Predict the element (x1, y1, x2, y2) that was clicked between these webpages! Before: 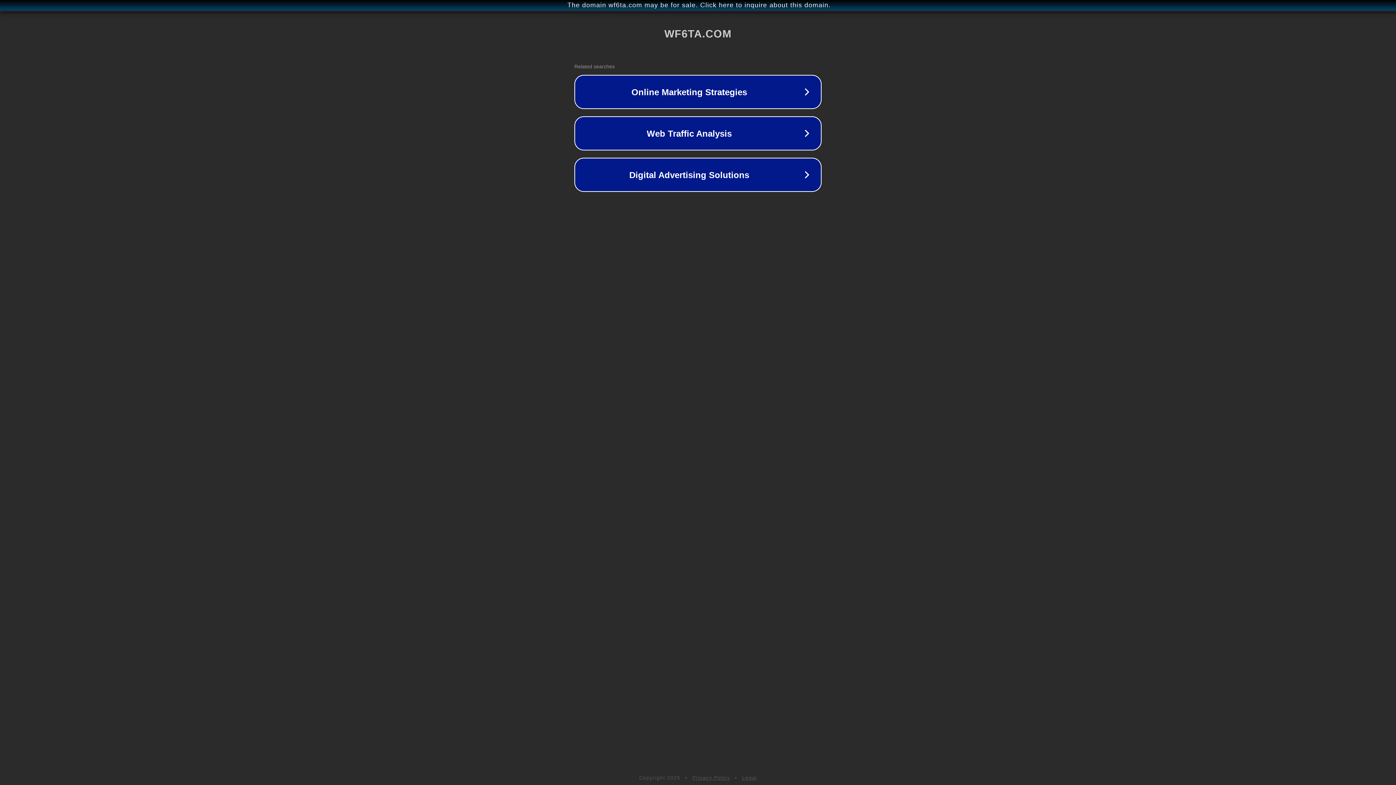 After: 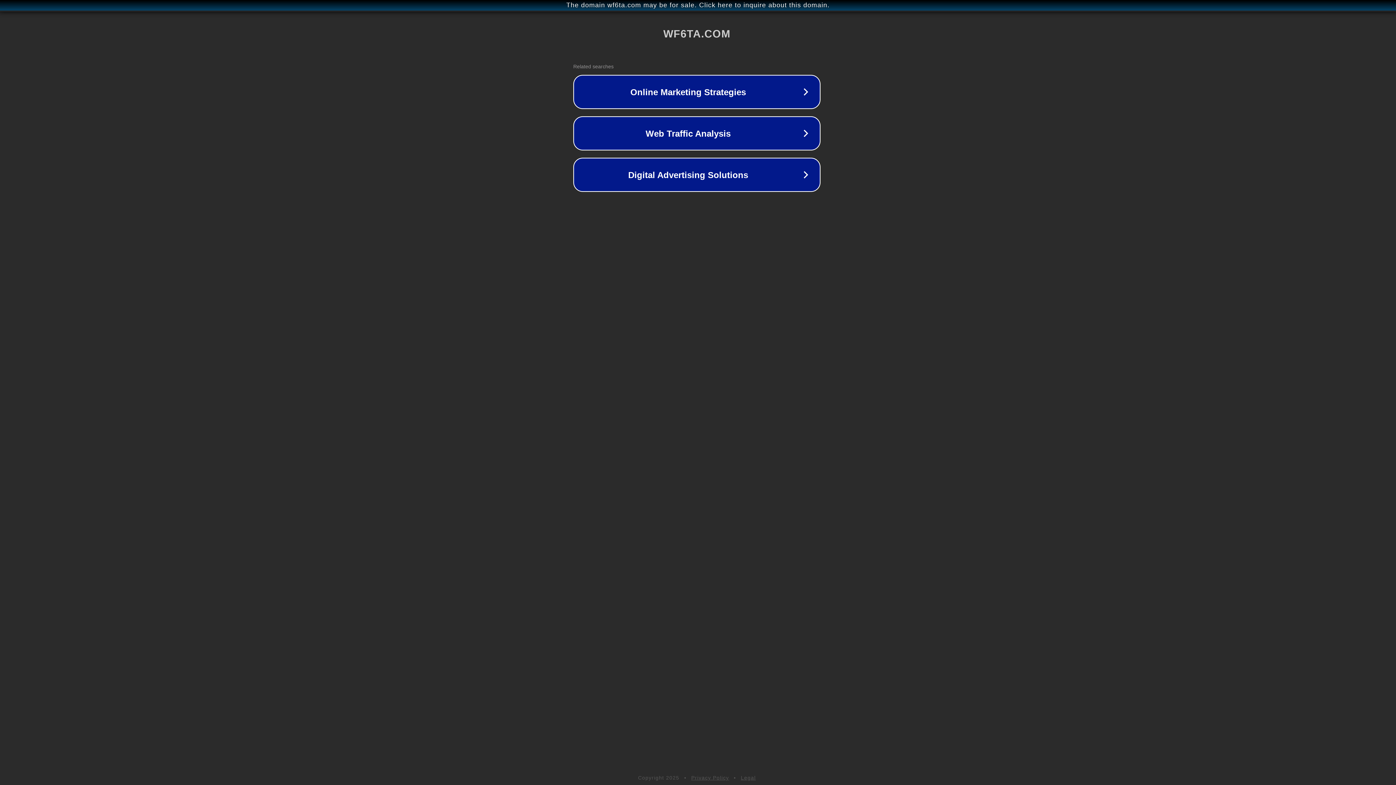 Action: label: The domain wf6ta.com may be for sale. Click here to inquire about this domain. bbox: (1, 1, 1397, 9)